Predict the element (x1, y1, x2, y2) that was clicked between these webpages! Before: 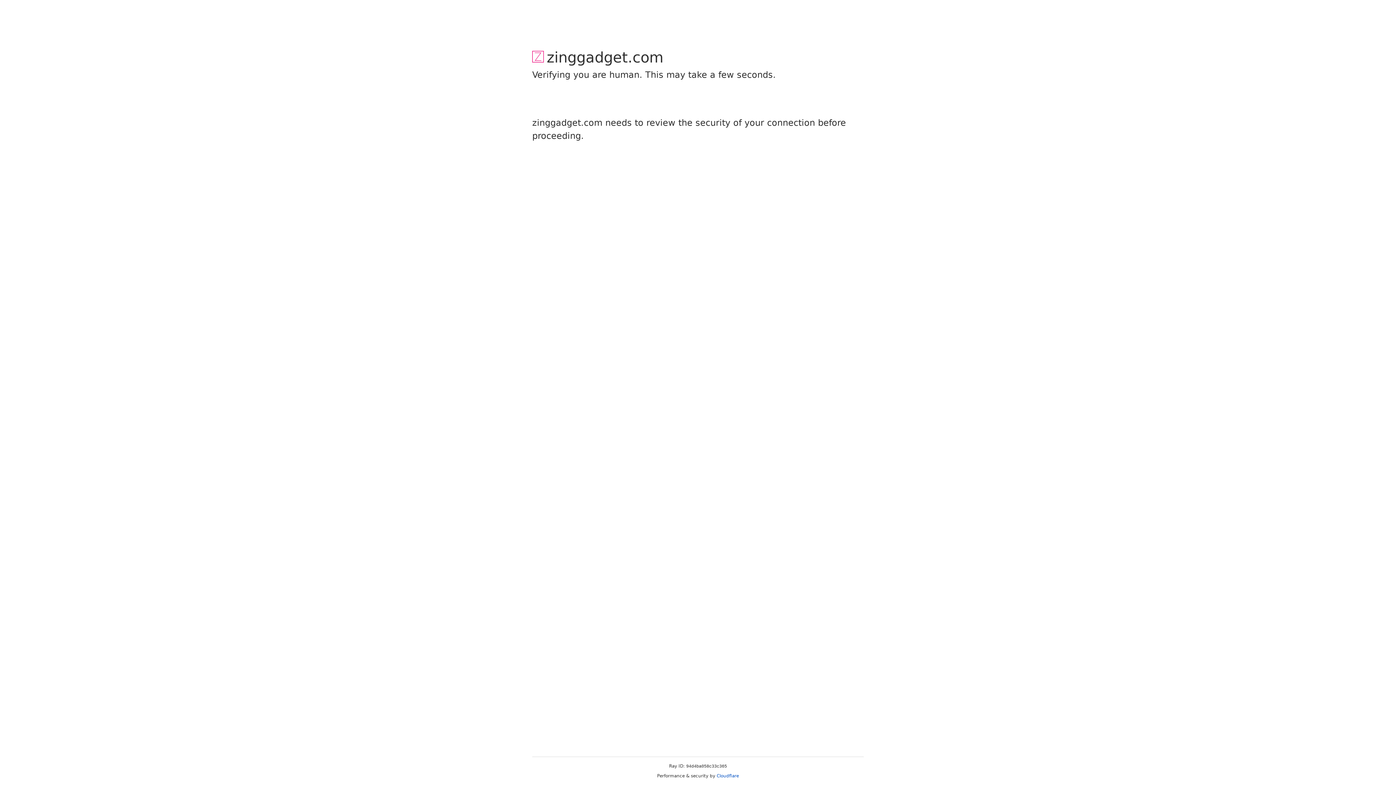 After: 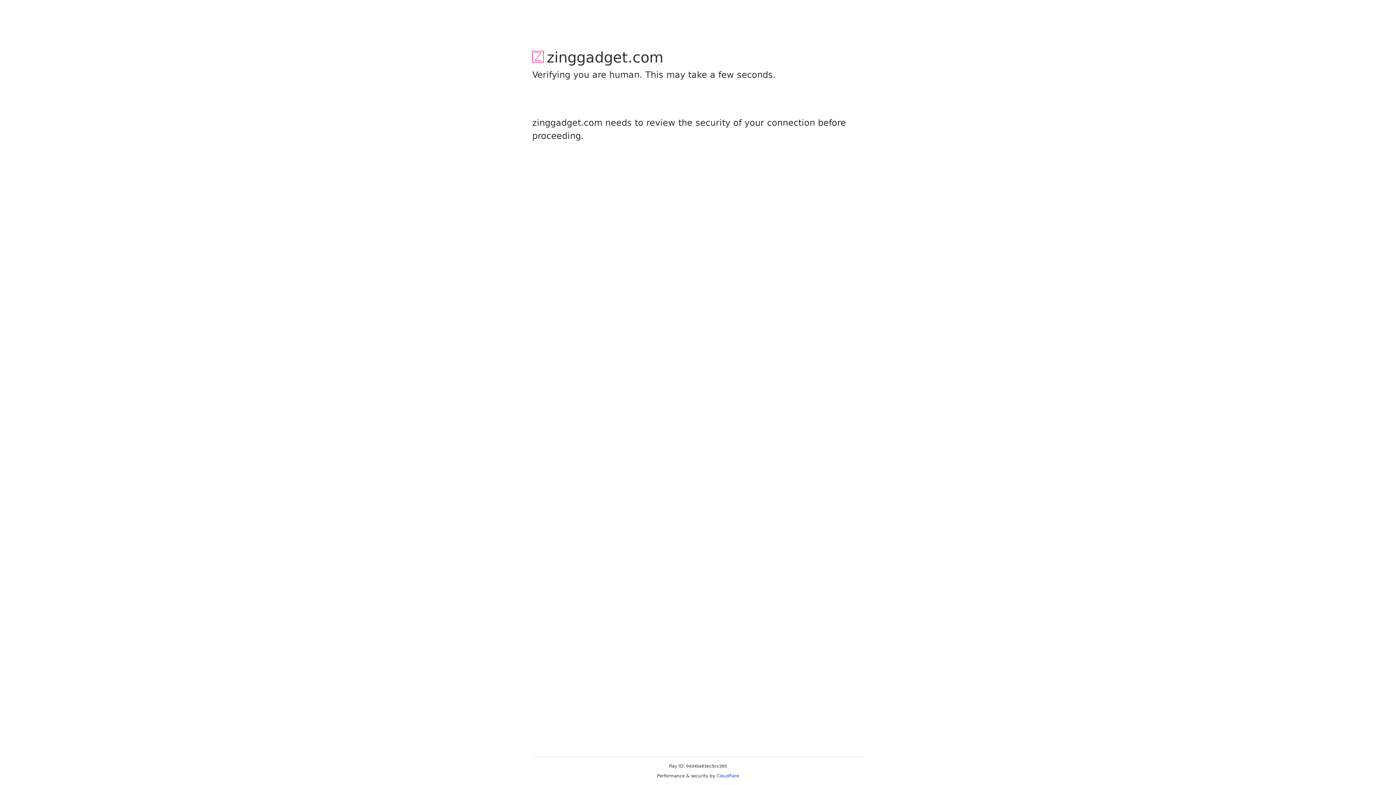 Action: bbox: (716, 773, 739, 778) label: Cloudflare